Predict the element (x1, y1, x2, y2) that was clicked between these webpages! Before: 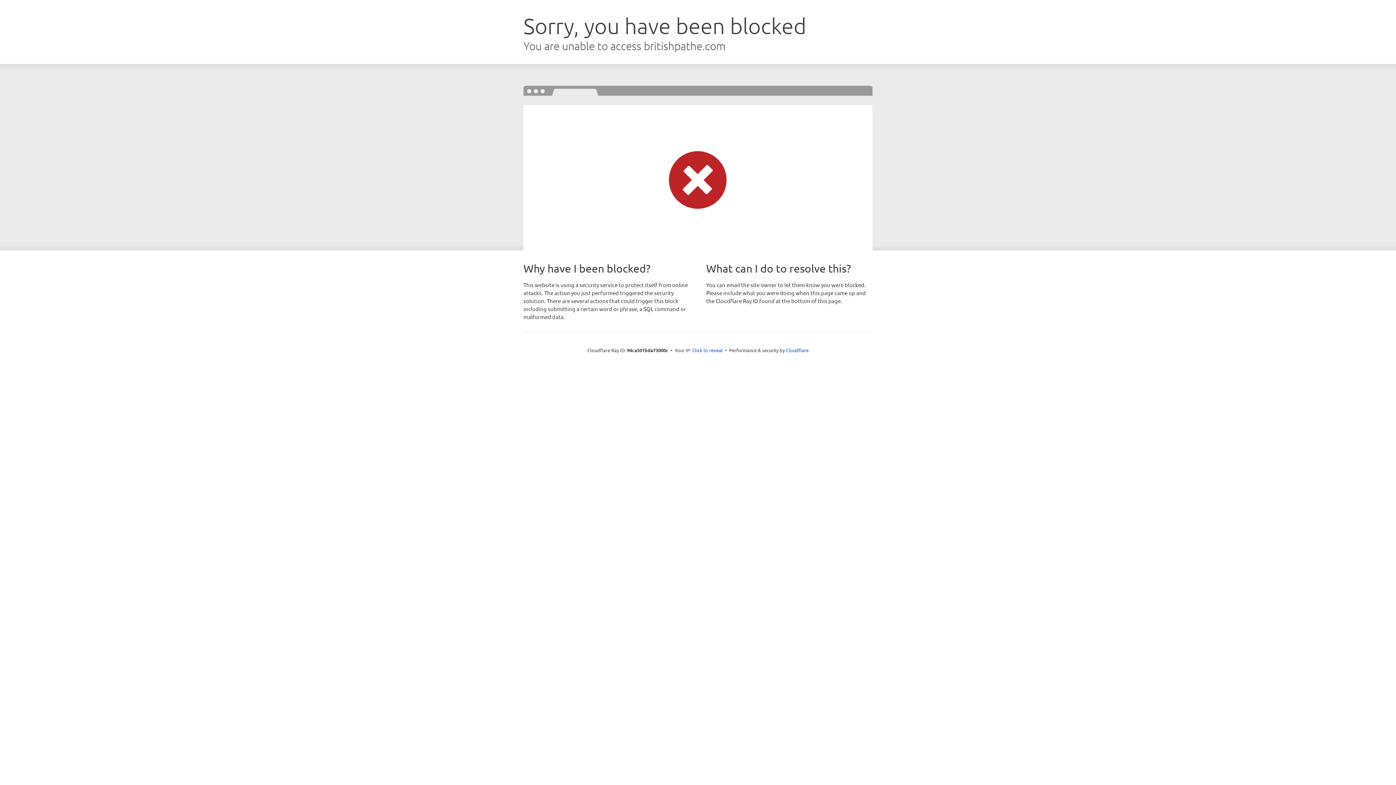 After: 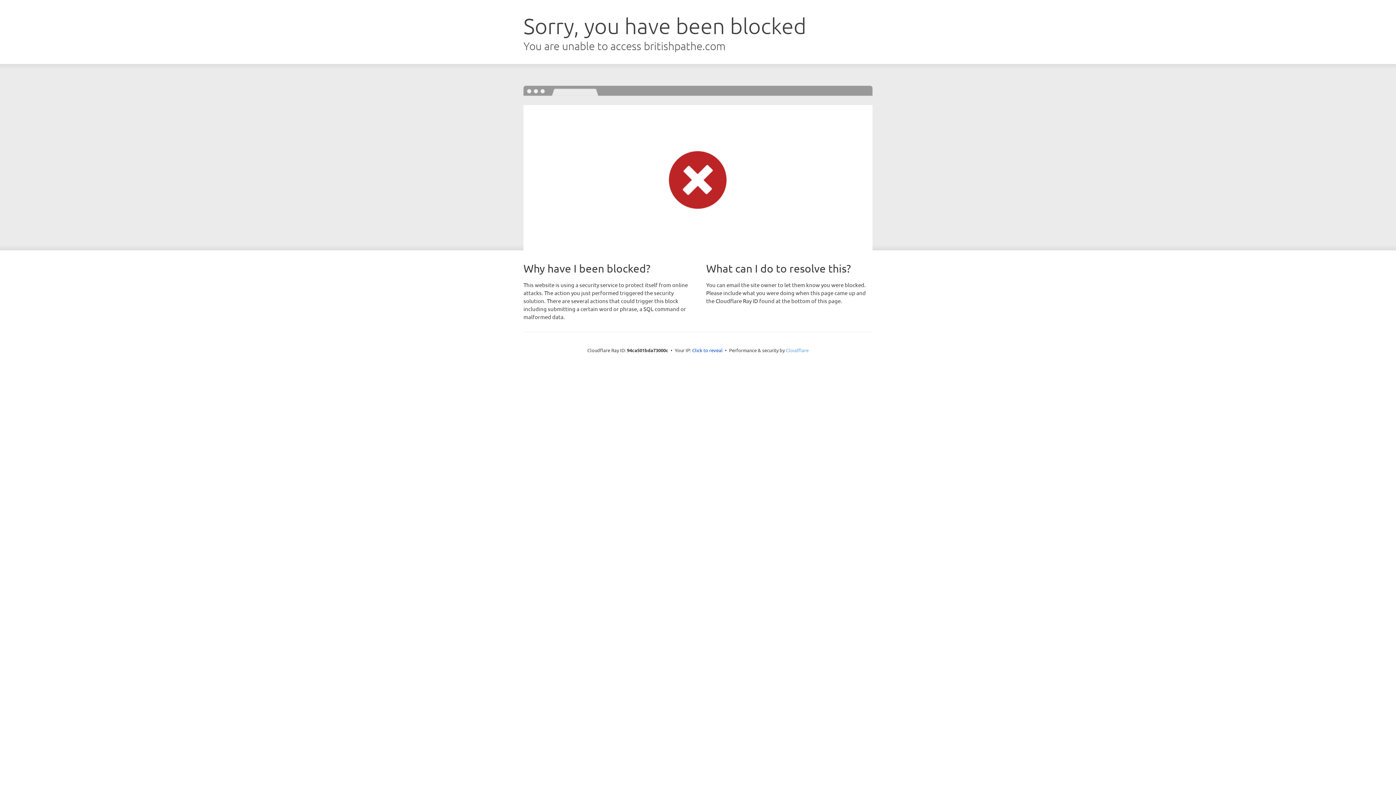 Action: bbox: (786, 347, 808, 353) label: Cloudflare